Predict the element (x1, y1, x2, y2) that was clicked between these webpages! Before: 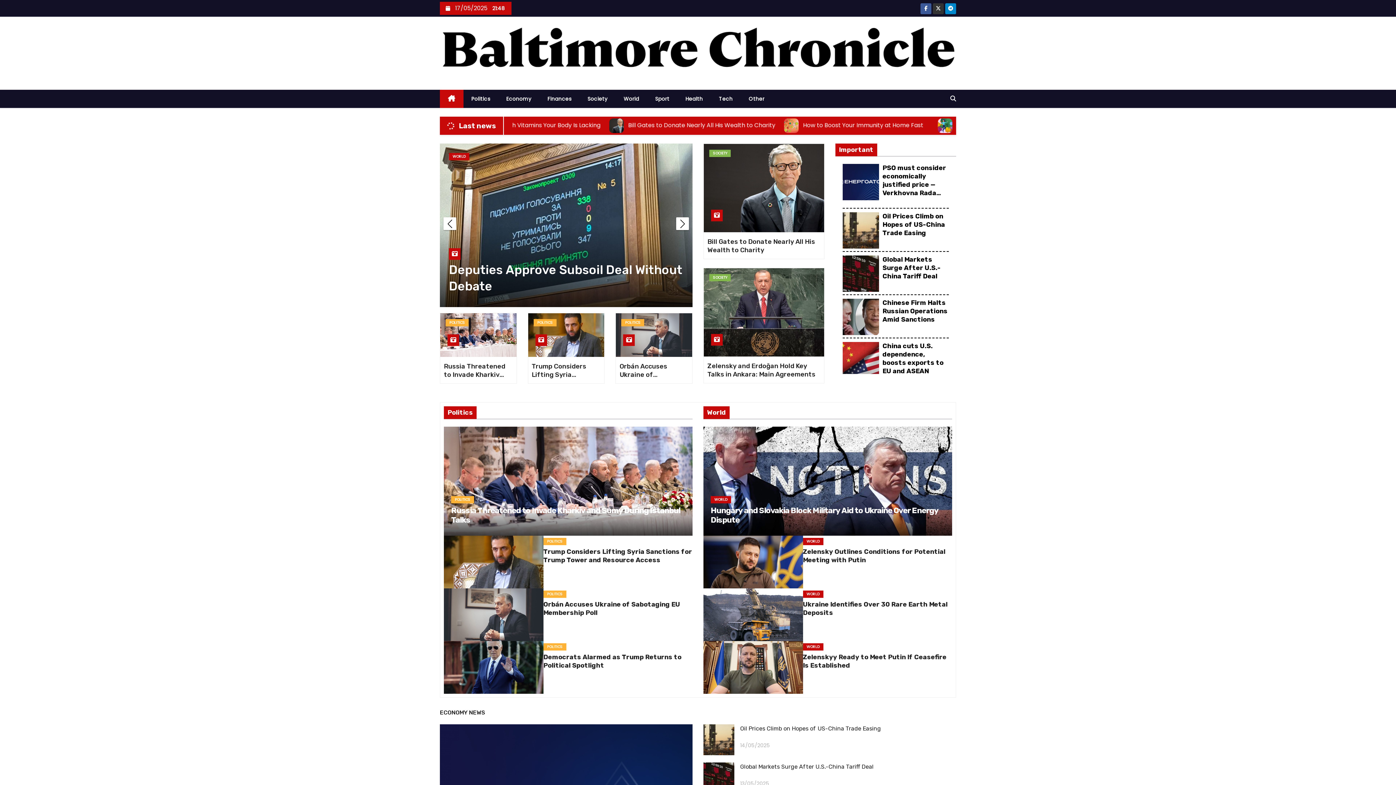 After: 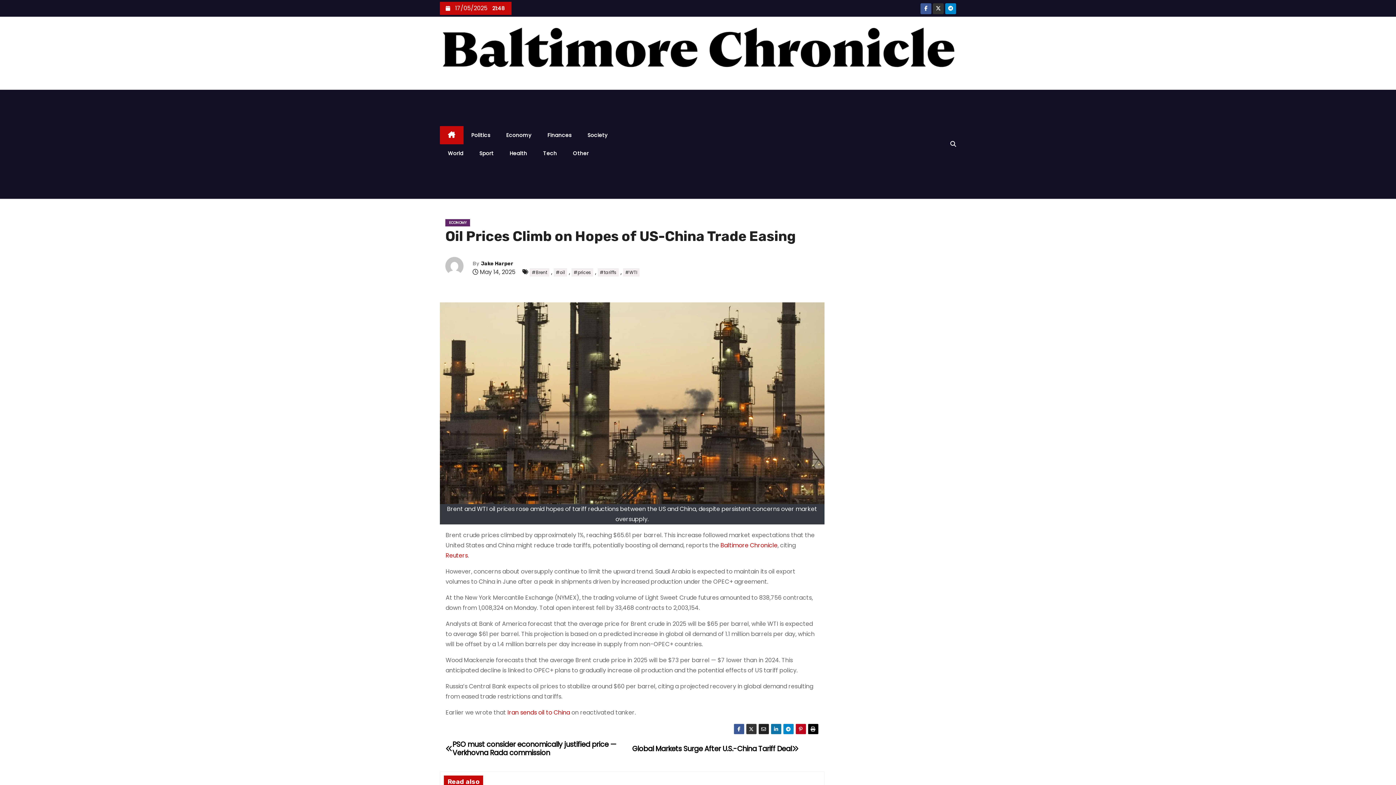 Action: bbox: (740, 725, 881, 732) label: Oil Prices Climb on Hopes of US-China Trade Easing